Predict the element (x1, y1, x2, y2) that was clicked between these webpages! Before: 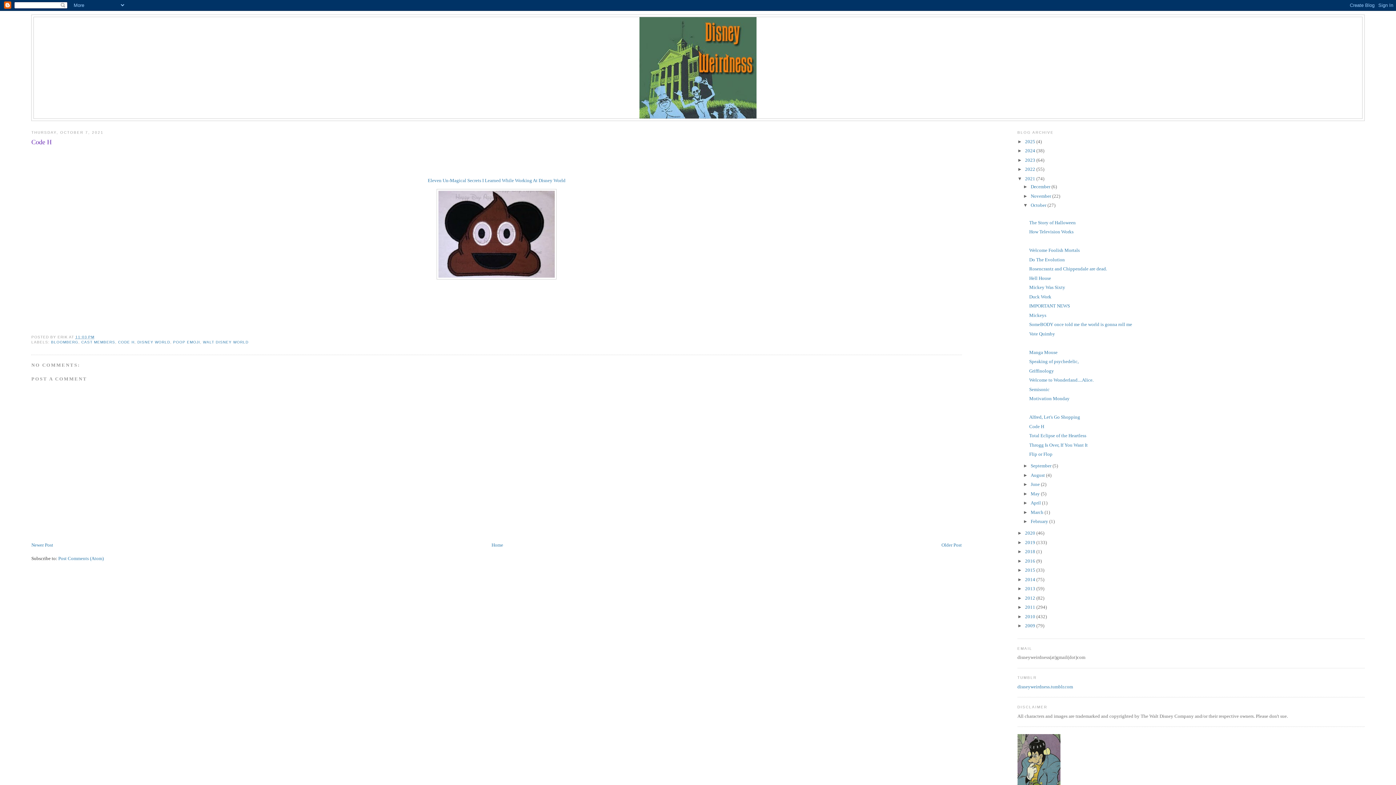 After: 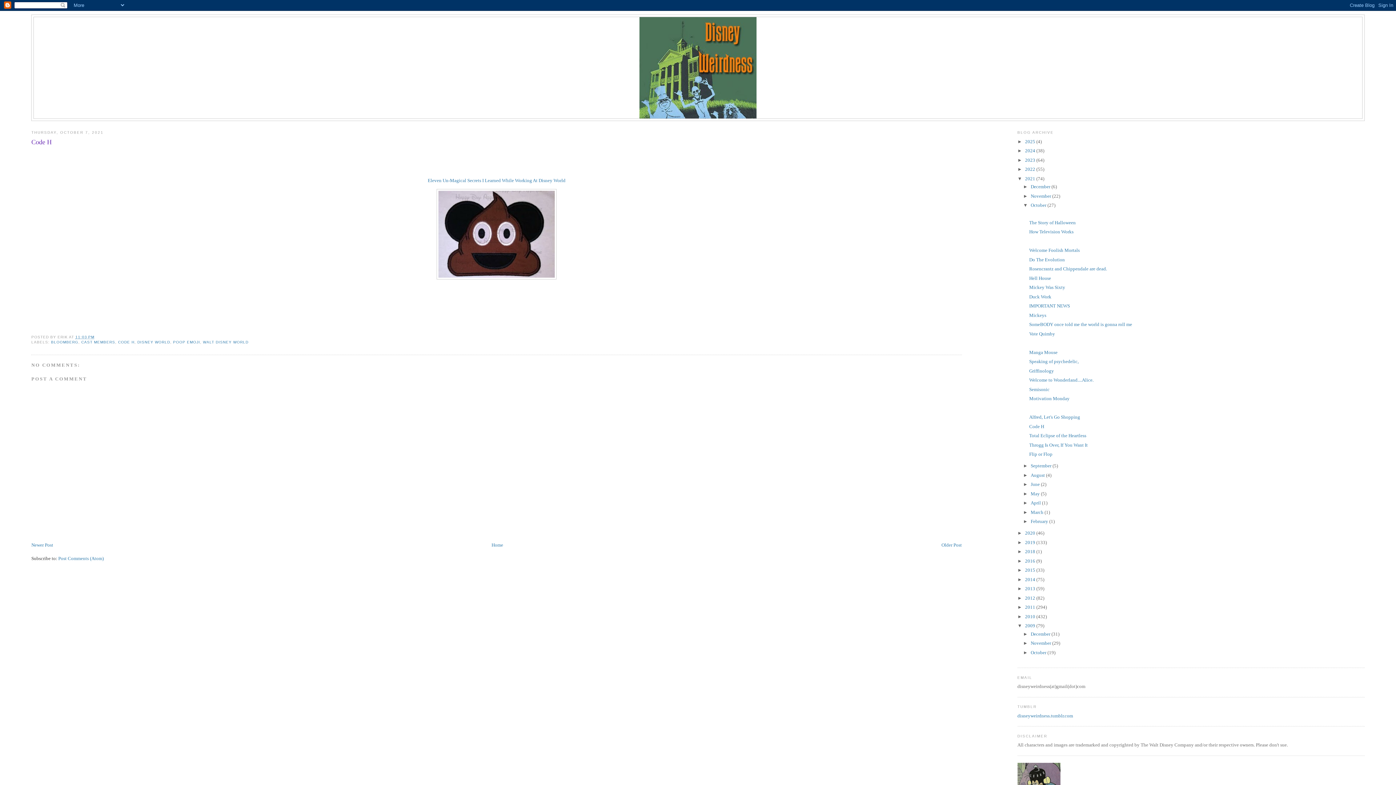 Action: bbox: (1017, 623, 1025, 628) label: ►  